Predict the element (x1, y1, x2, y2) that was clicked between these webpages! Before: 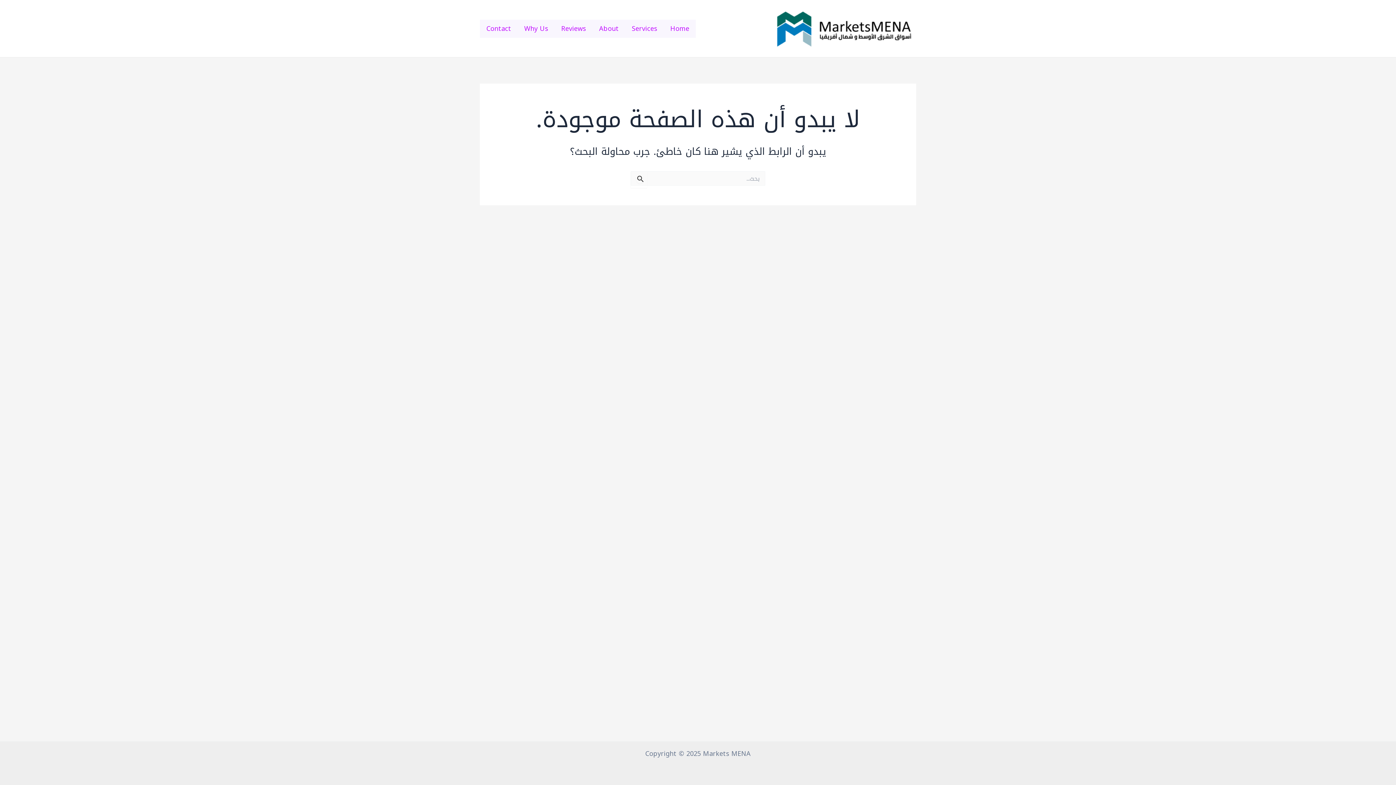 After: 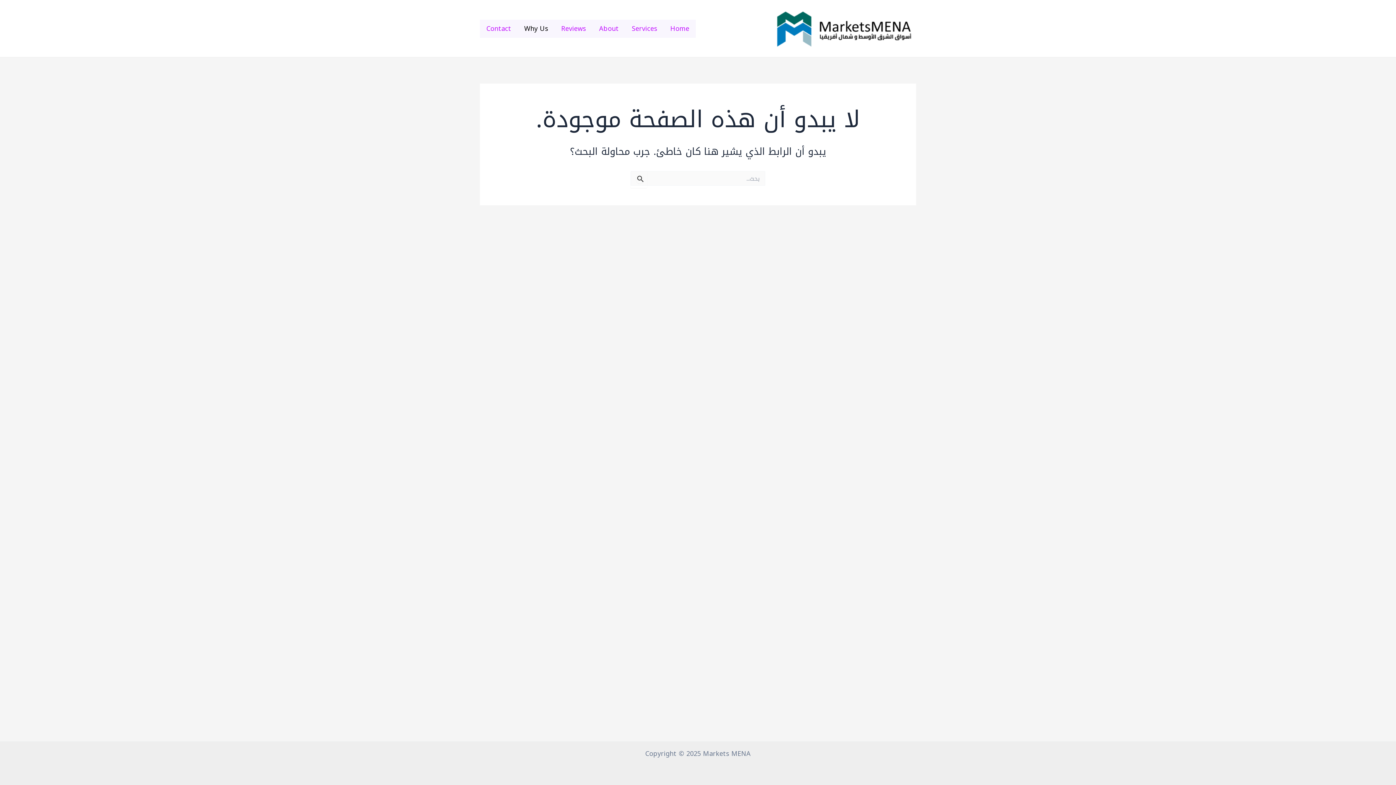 Action: bbox: (517, 19, 554, 37) label: Why Us